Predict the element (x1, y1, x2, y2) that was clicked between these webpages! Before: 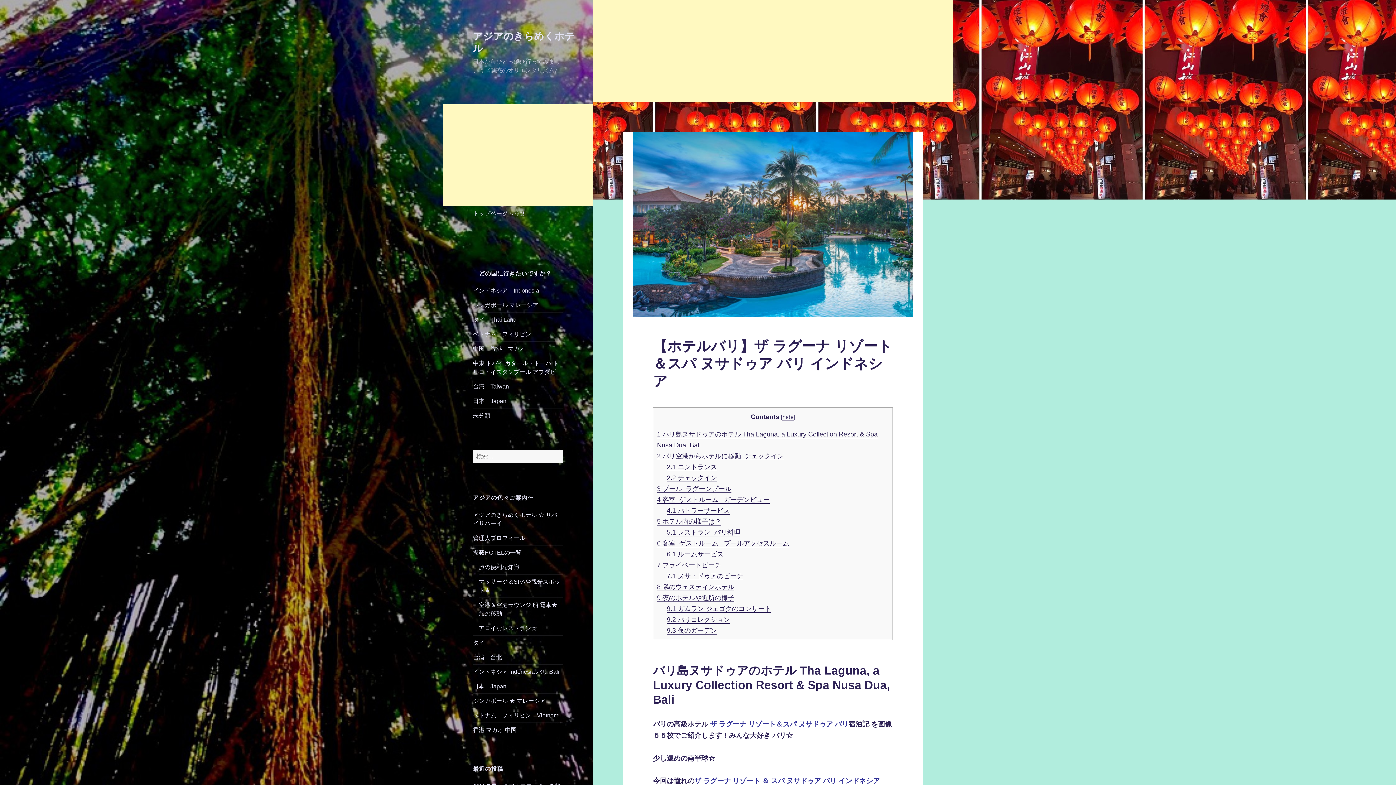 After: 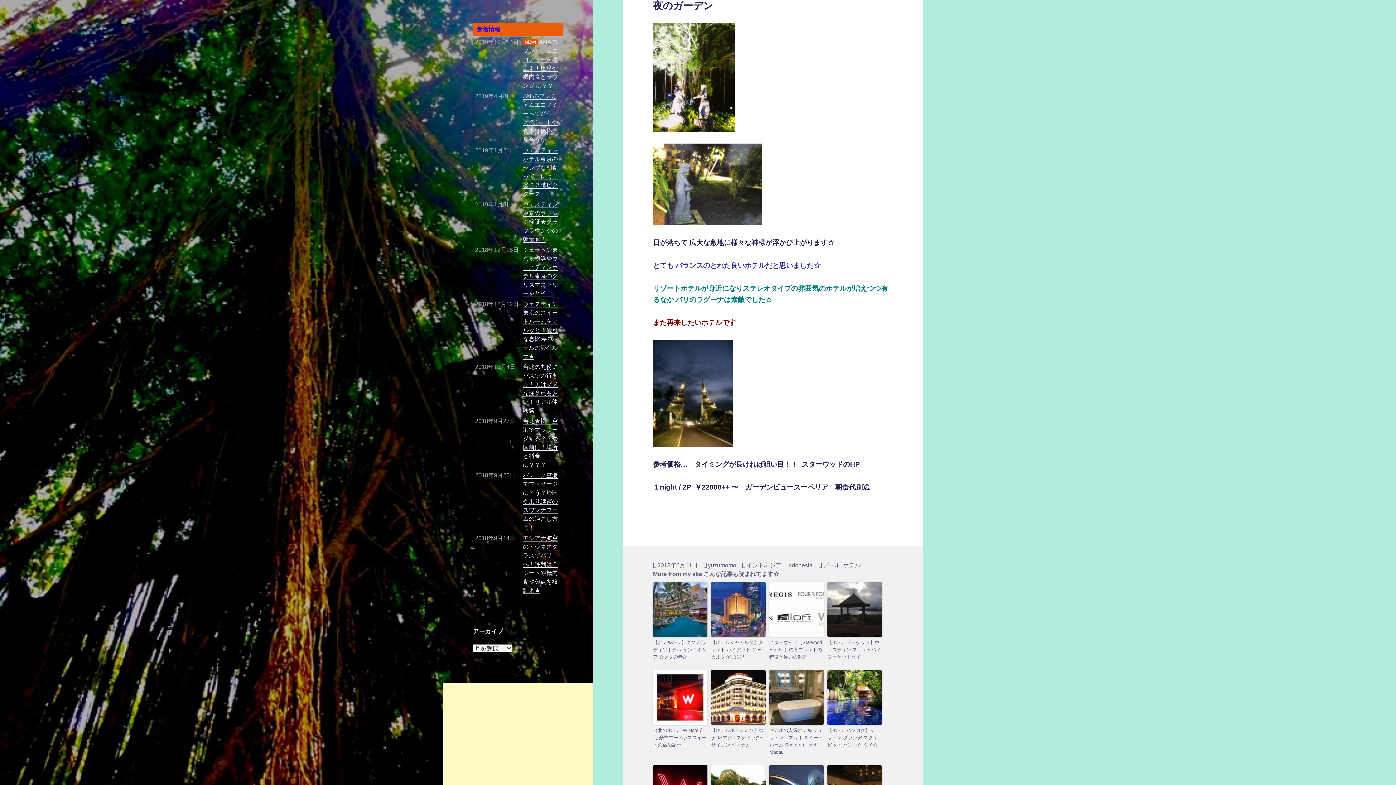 Action: label: 9.3 夜のガーデン bbox: (667, 627, 717, 634)